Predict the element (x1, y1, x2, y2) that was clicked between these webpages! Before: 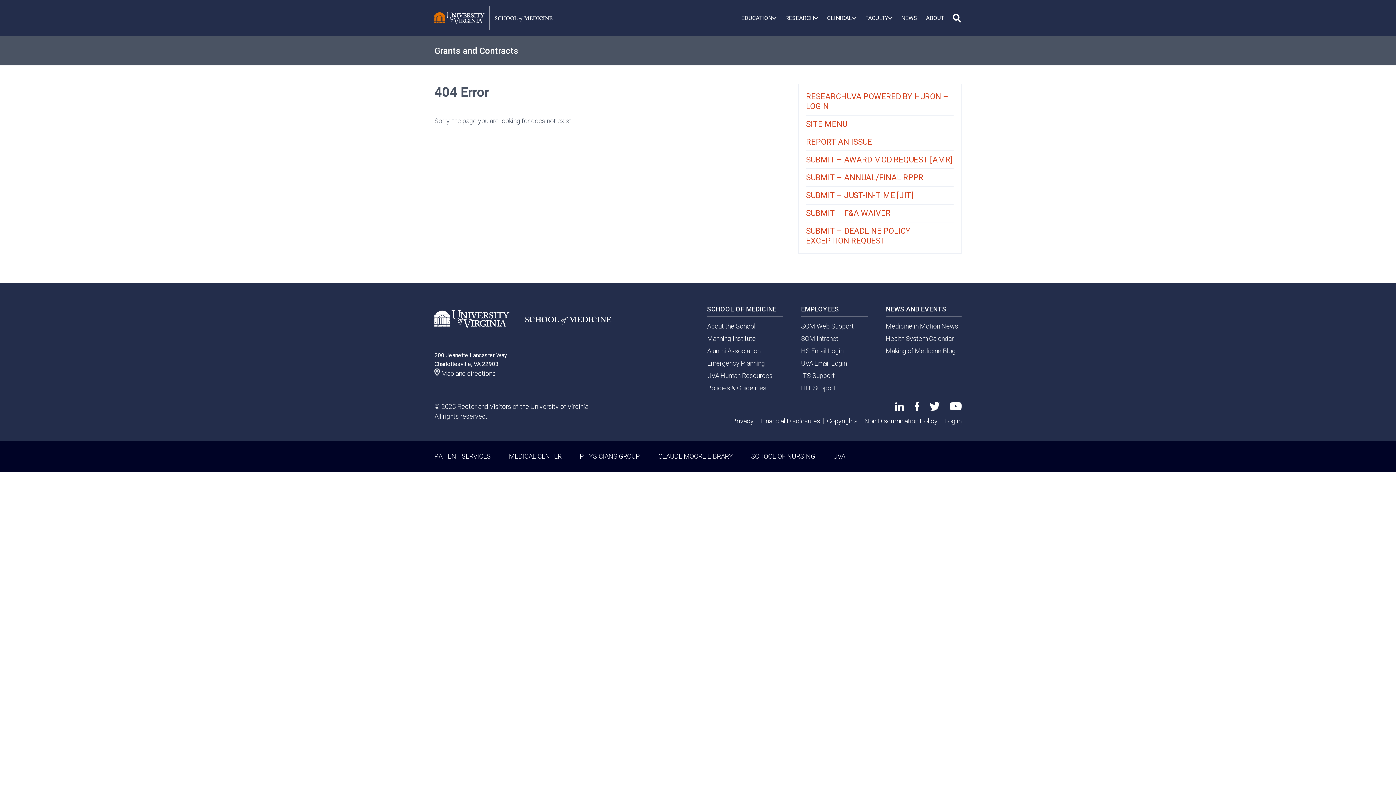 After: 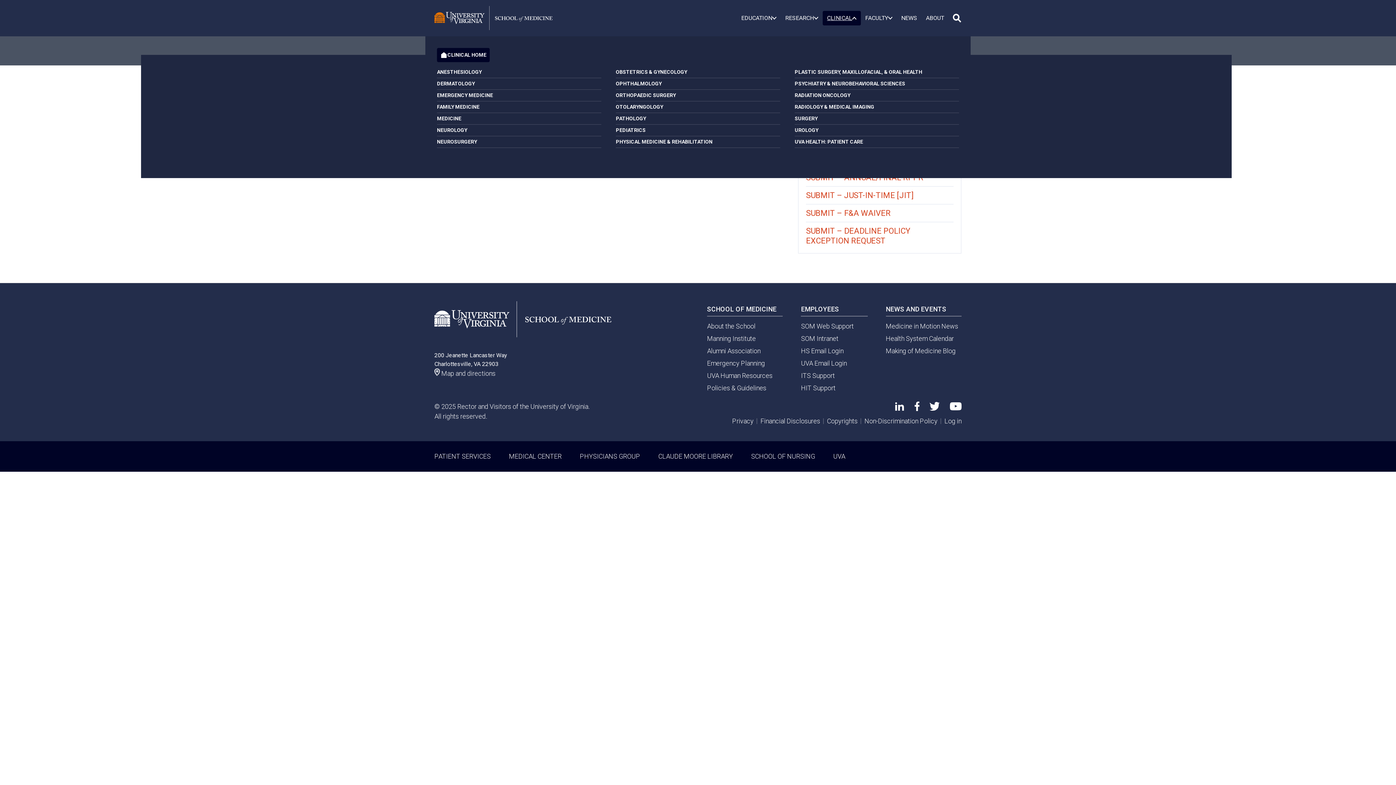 Action: label: CLINICAL bbox: (822, 10, 861, 25)